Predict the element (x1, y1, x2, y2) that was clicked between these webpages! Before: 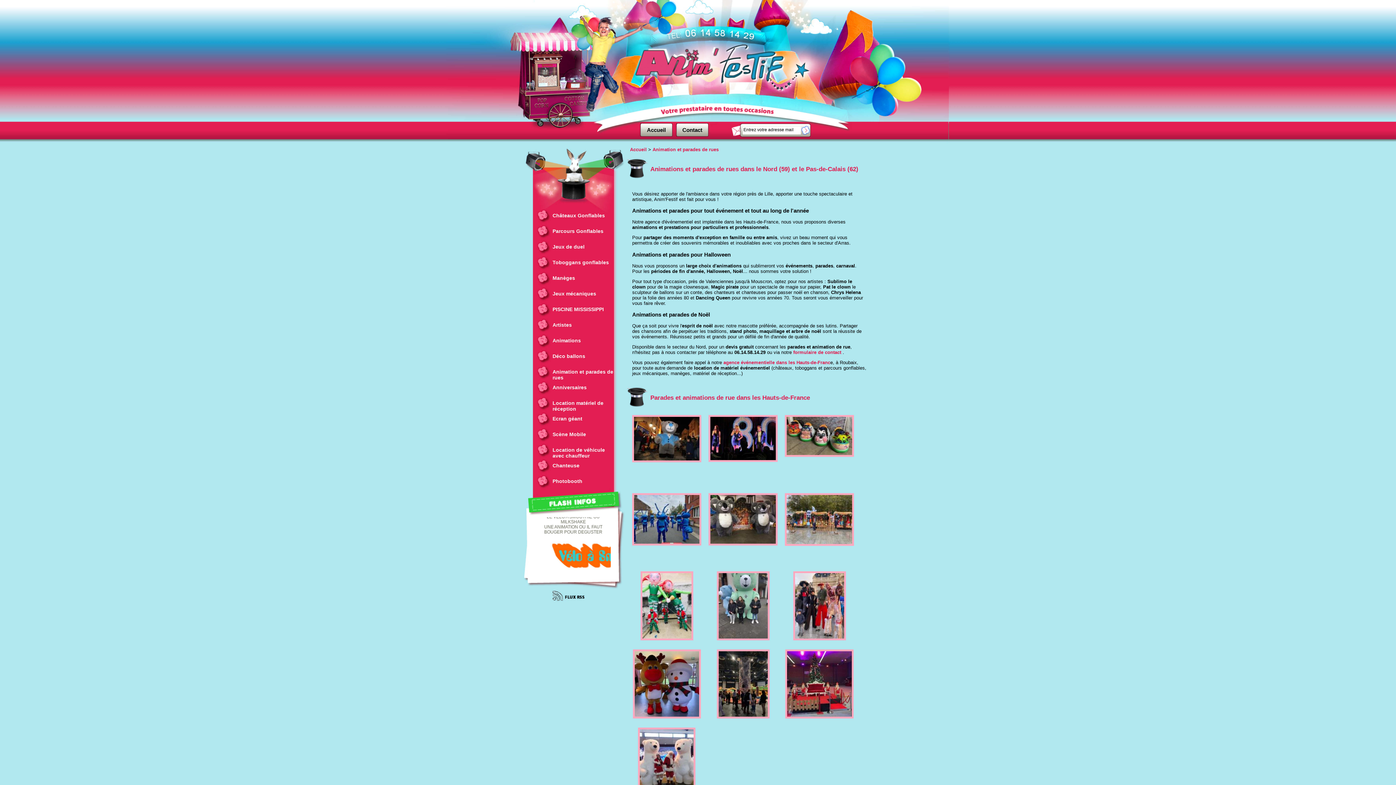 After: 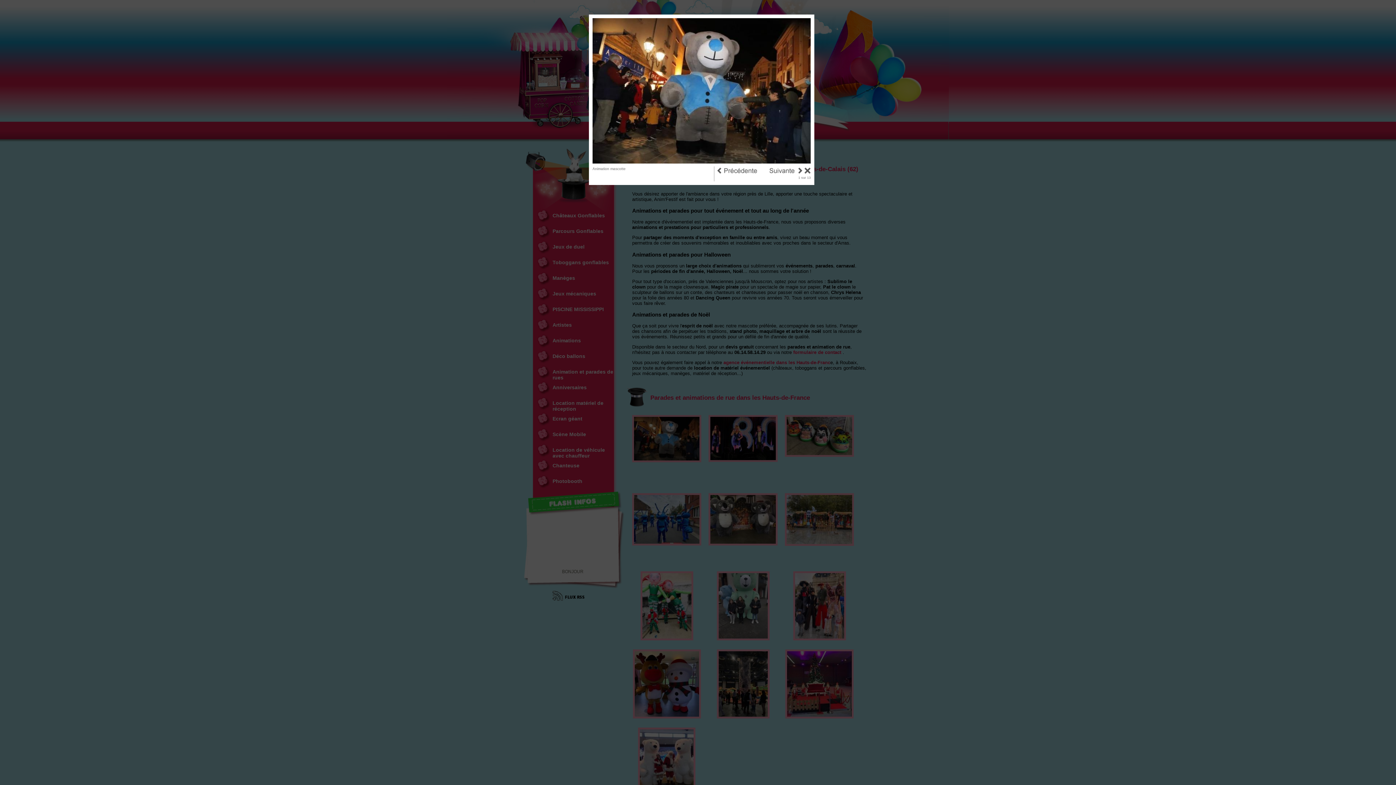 Action: bbox: (632, 458, 701, 463)